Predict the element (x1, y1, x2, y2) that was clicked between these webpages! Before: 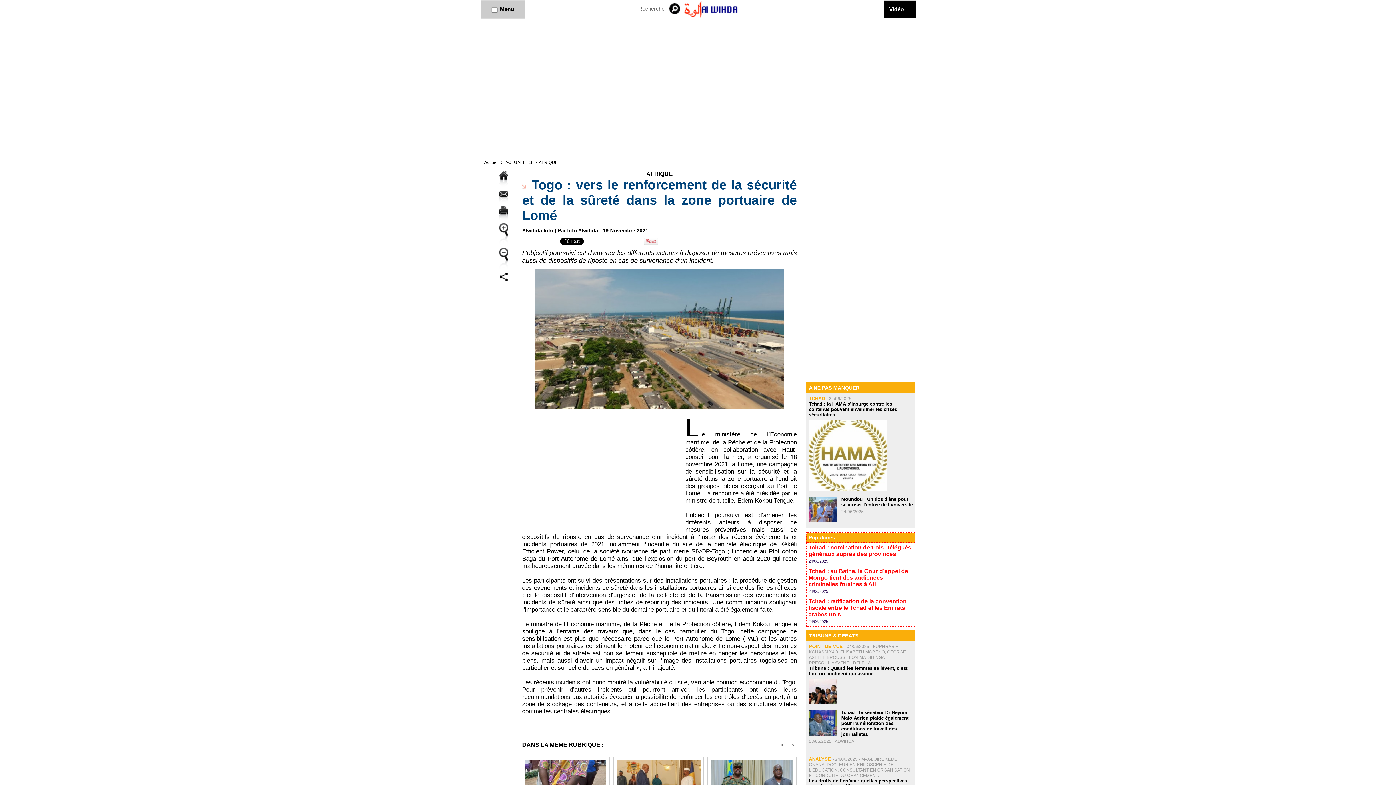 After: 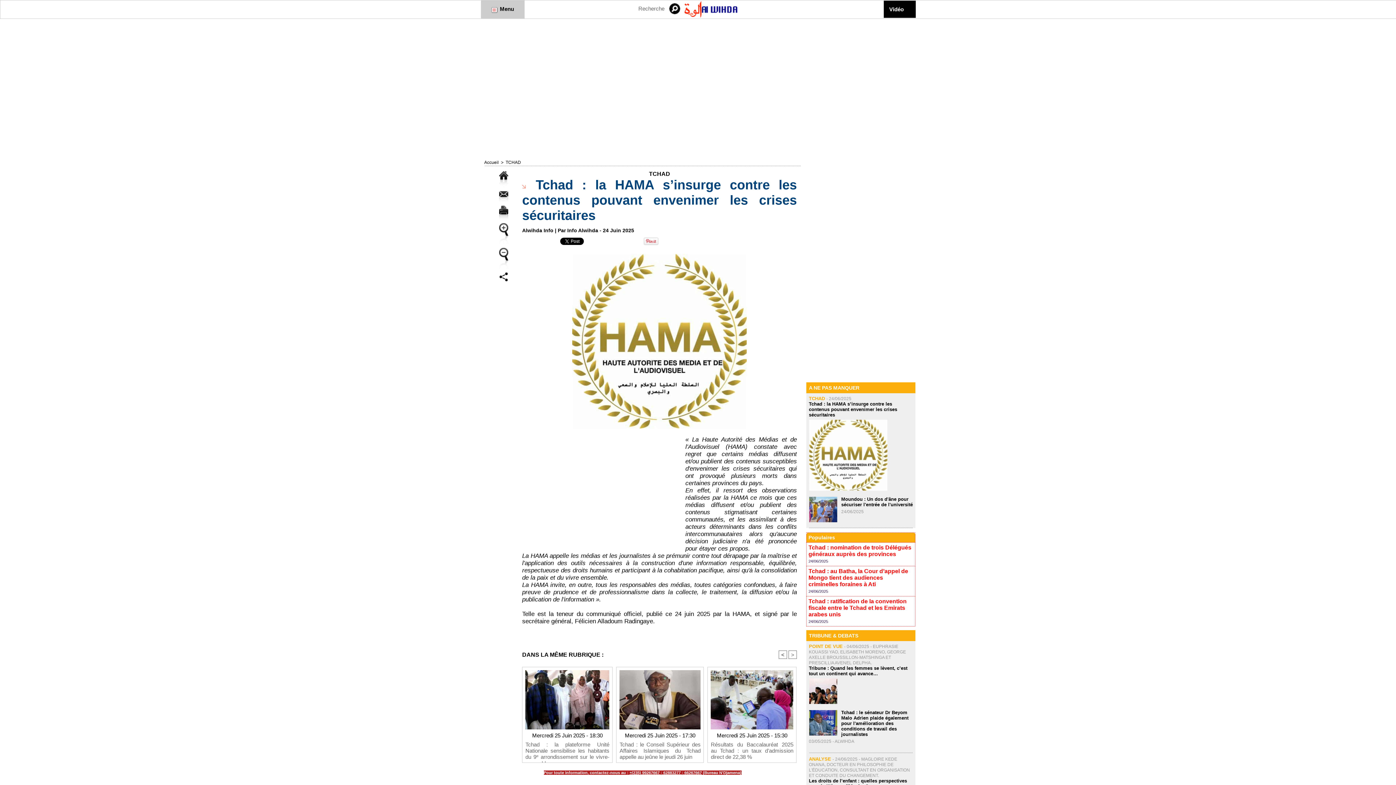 Action: bbox: (809, 401, 897, 417) label: Tchad : la HAMA s’insurge contre les contenus pouvant envenimer les crises sécuritaires